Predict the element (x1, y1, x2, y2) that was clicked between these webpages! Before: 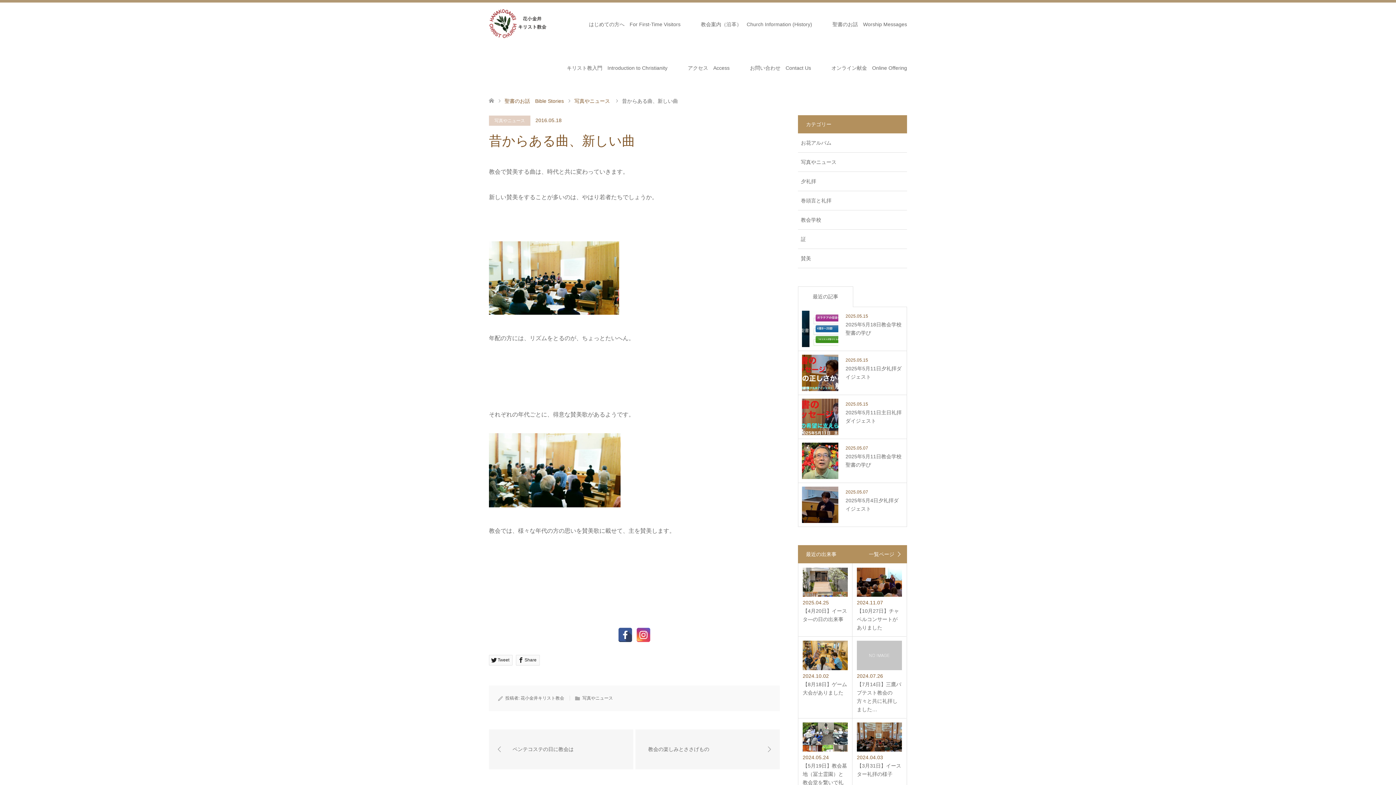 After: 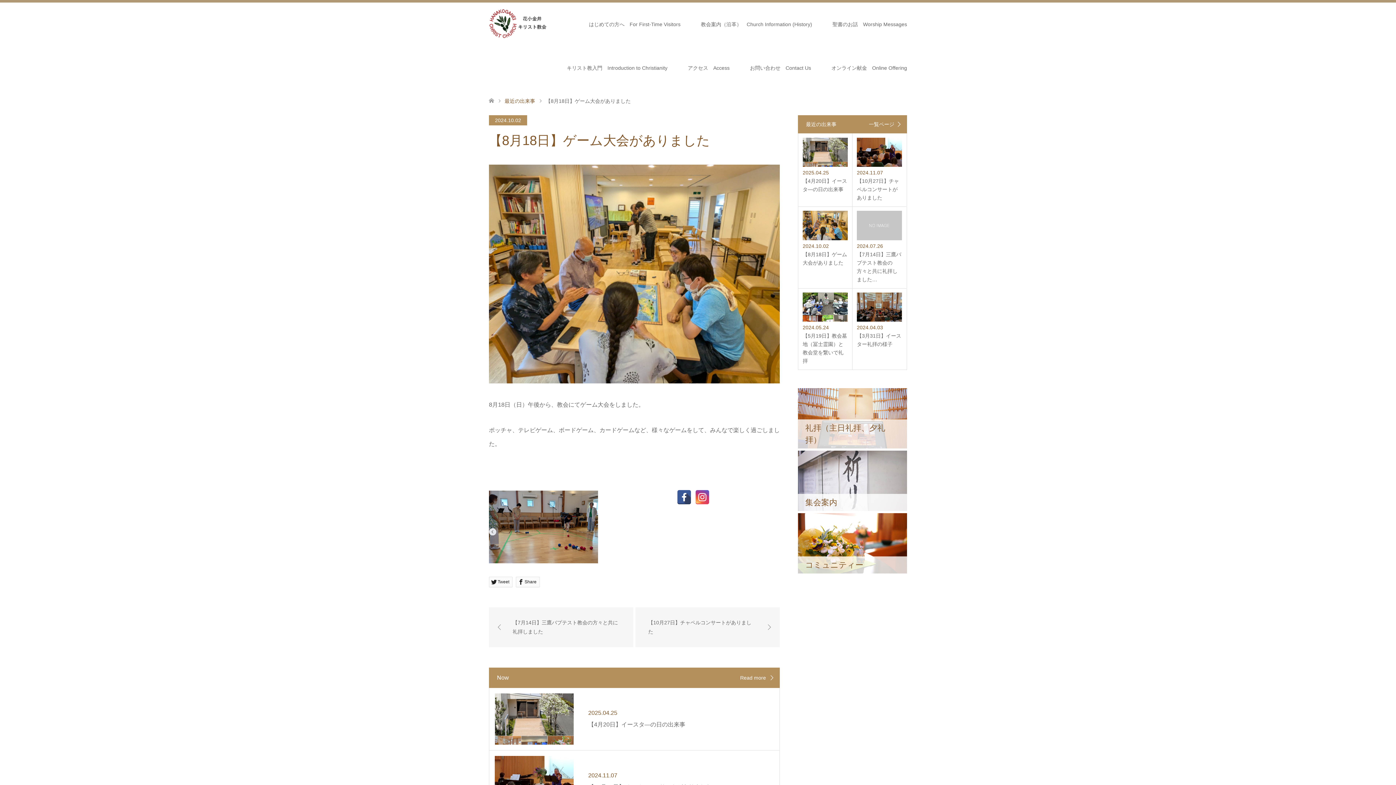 Action: bbox: (802, 641, 848, 697) label: 2024.10.02

【8月18日】ゲーム大会がありました